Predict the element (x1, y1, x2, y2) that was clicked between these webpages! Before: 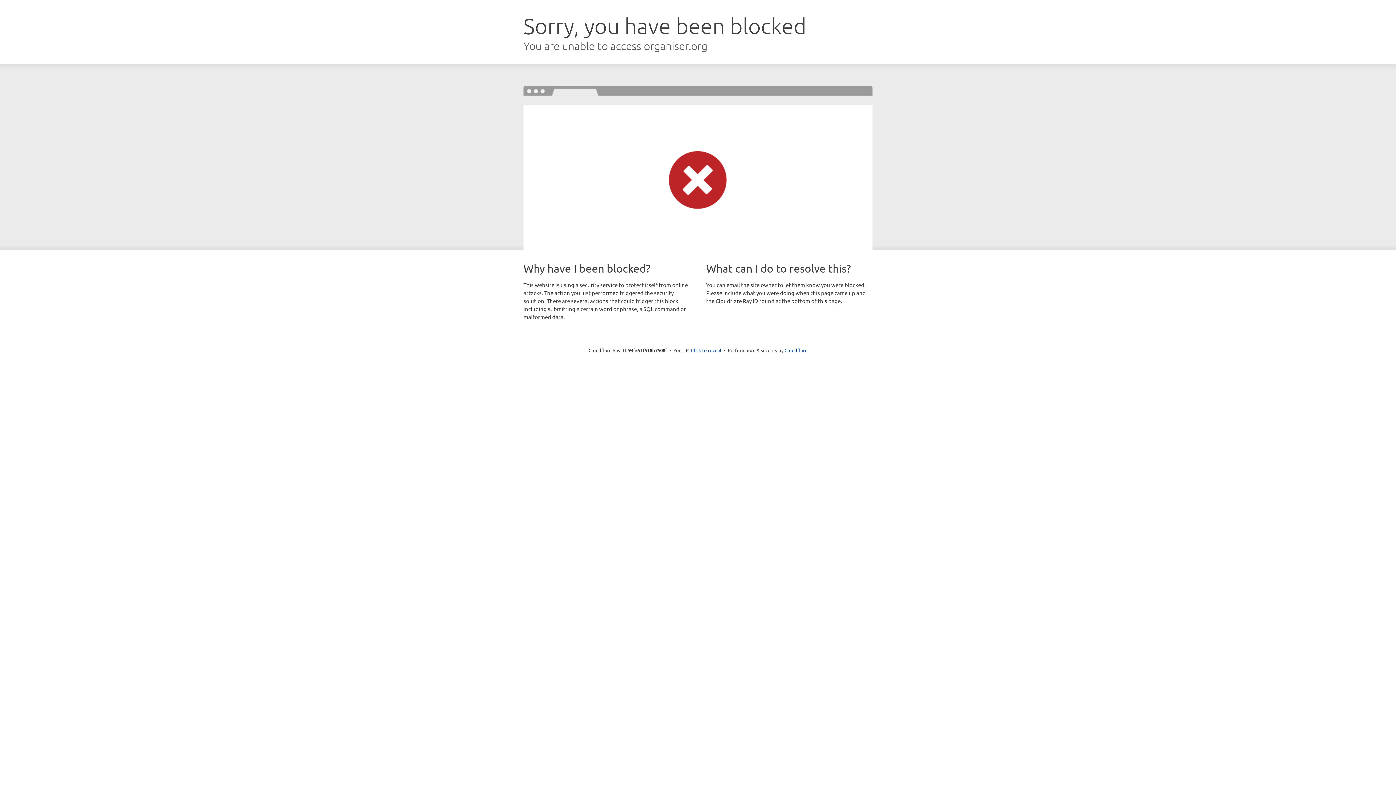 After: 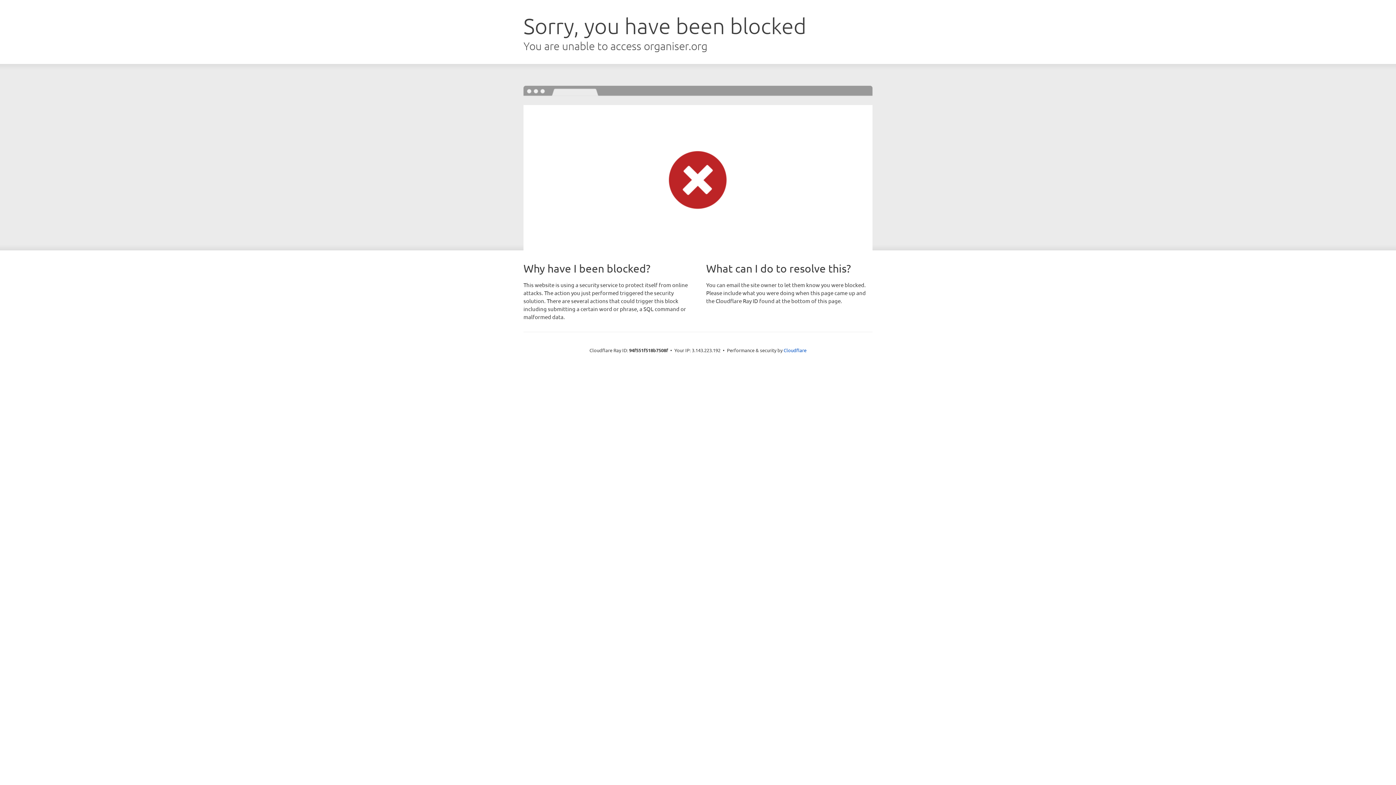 Action: bbox: (691, 346, 721, 353) label: Click to reveal